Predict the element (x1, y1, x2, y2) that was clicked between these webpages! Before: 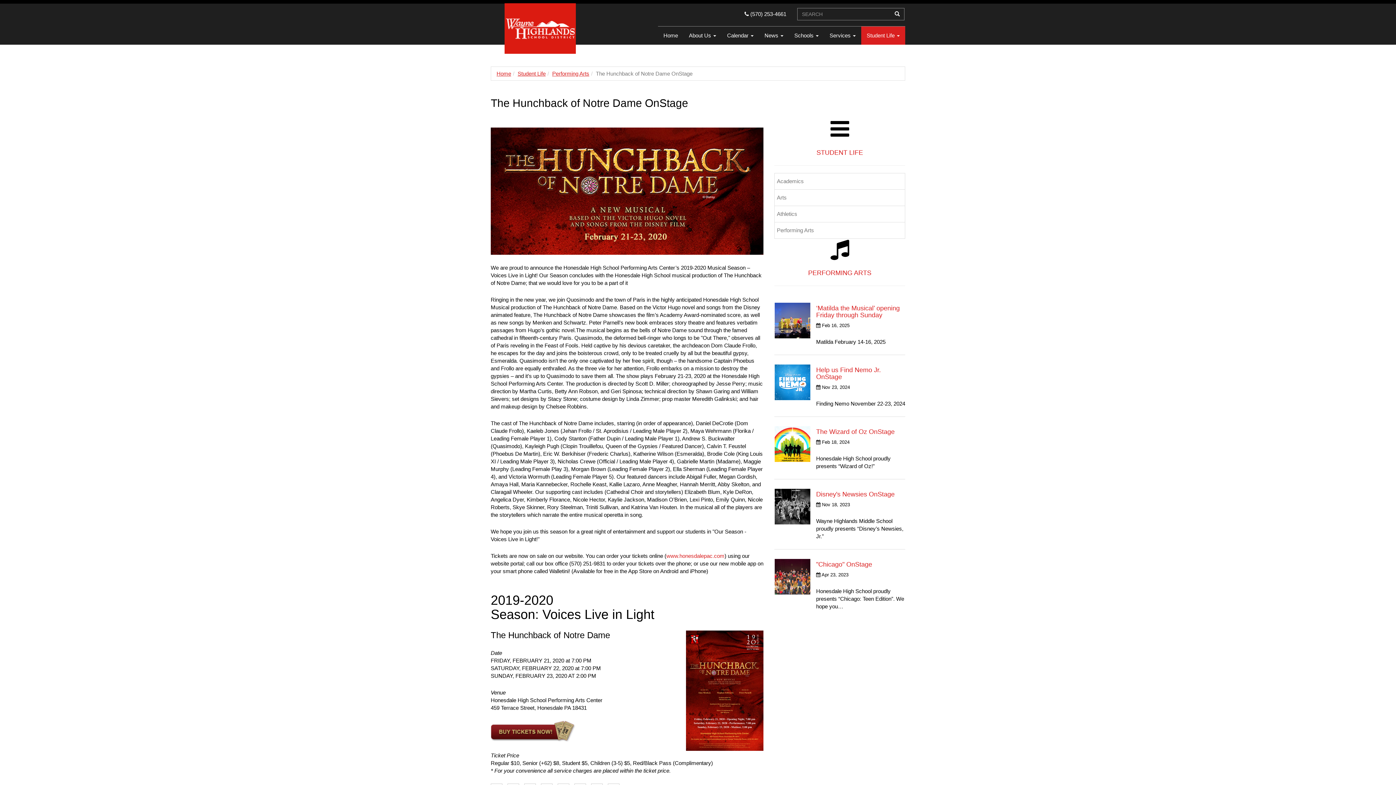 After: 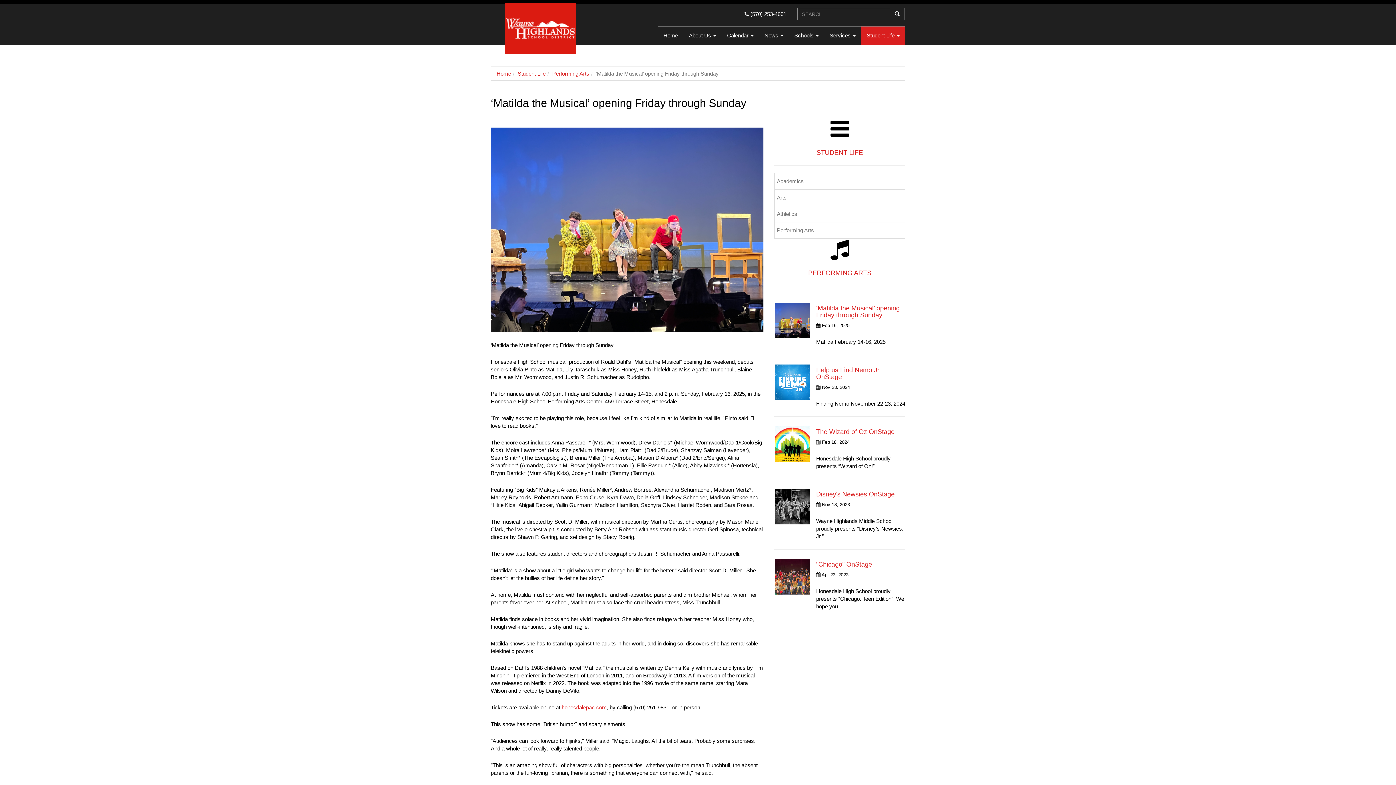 Action: label:   bbox: (774, 302, 810, 338)